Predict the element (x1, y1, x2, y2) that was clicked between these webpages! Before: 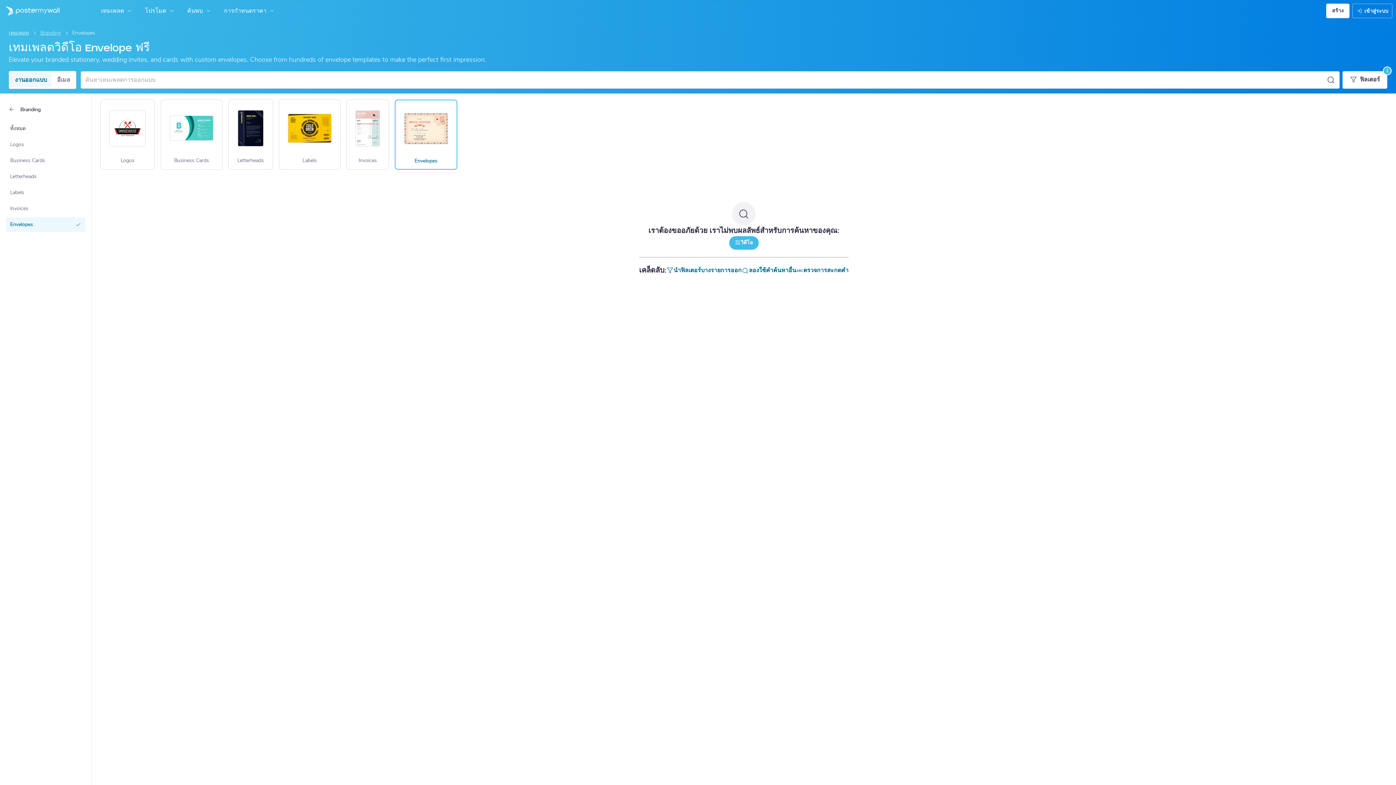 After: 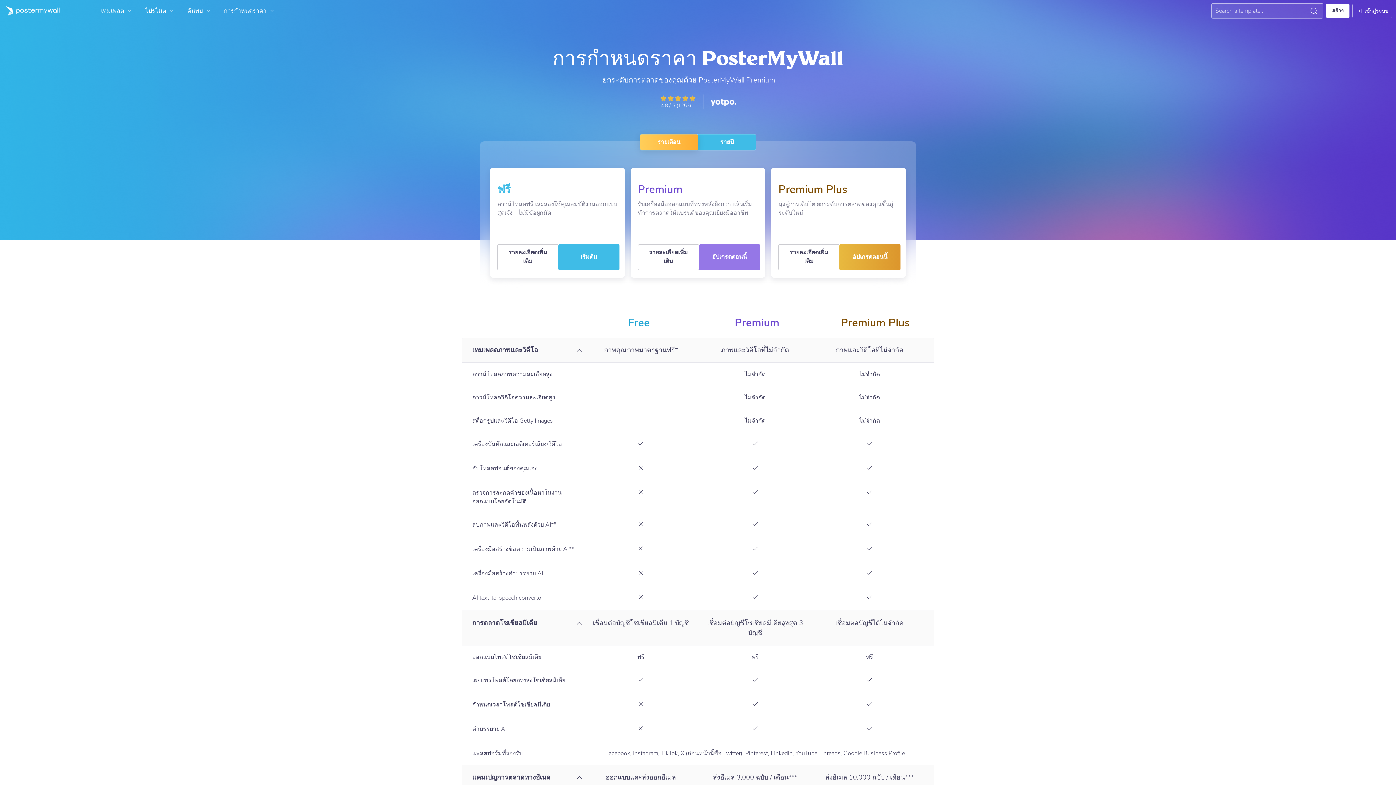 Action: label: การกำหนดราคา bbox: (220, 3, 281, 18)